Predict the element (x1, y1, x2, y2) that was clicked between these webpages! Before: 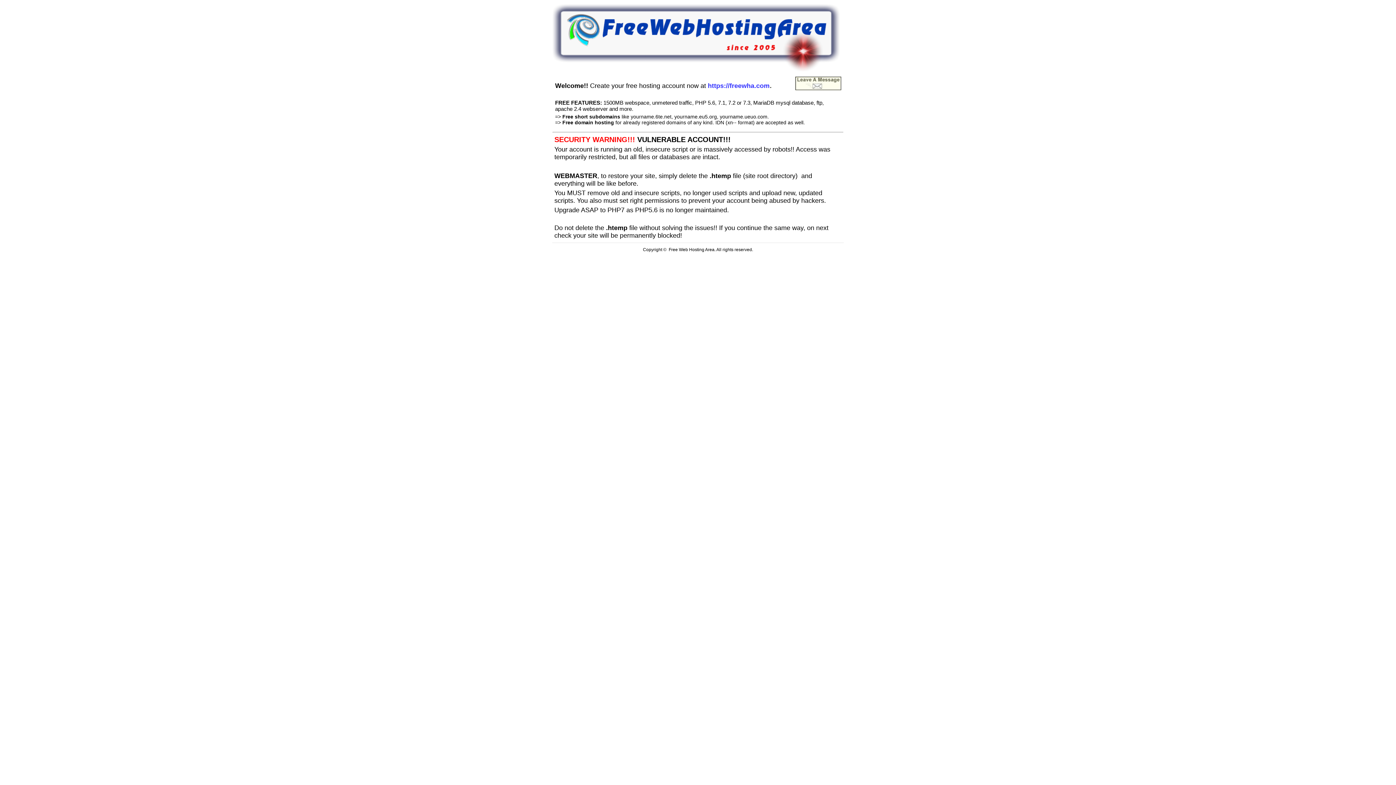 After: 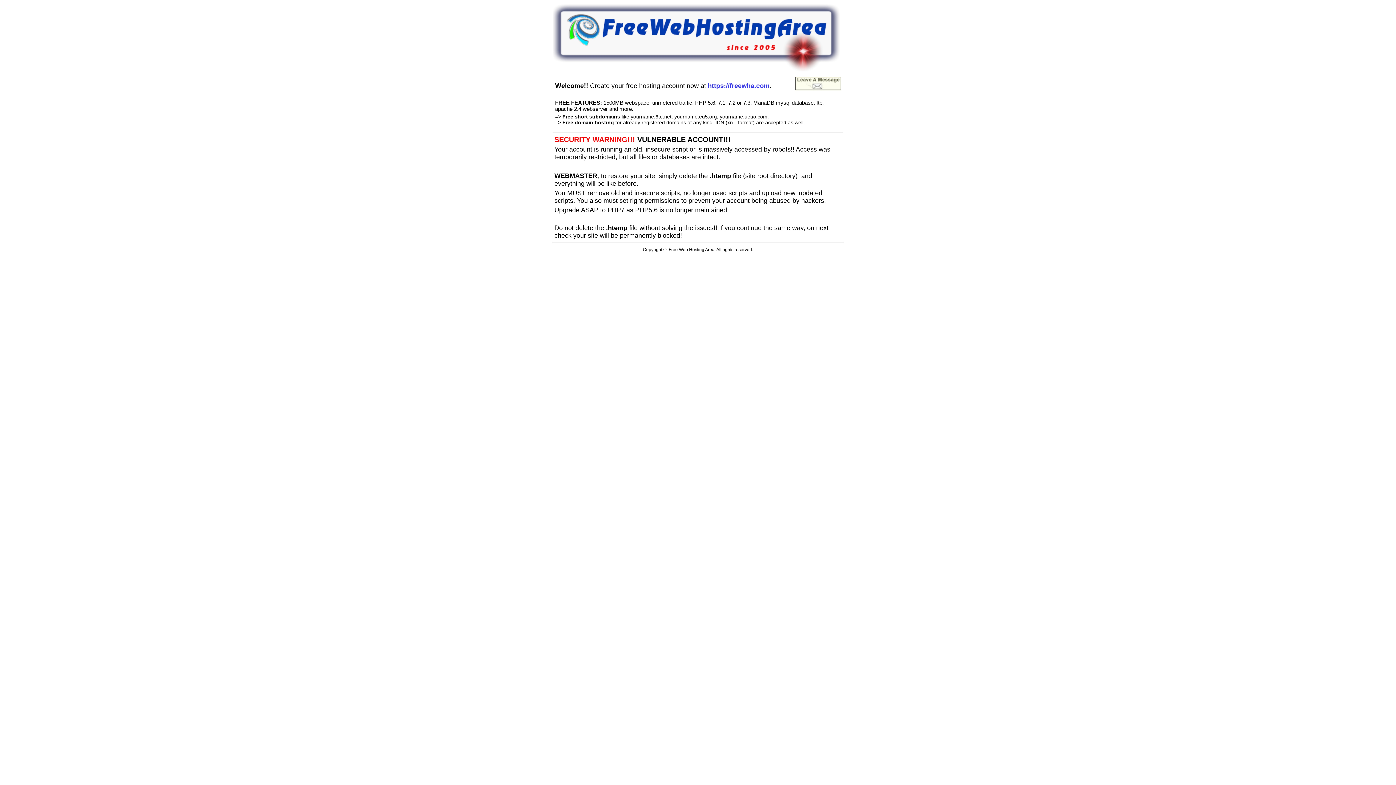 Action: bbox: (552, 66, 840, 72)